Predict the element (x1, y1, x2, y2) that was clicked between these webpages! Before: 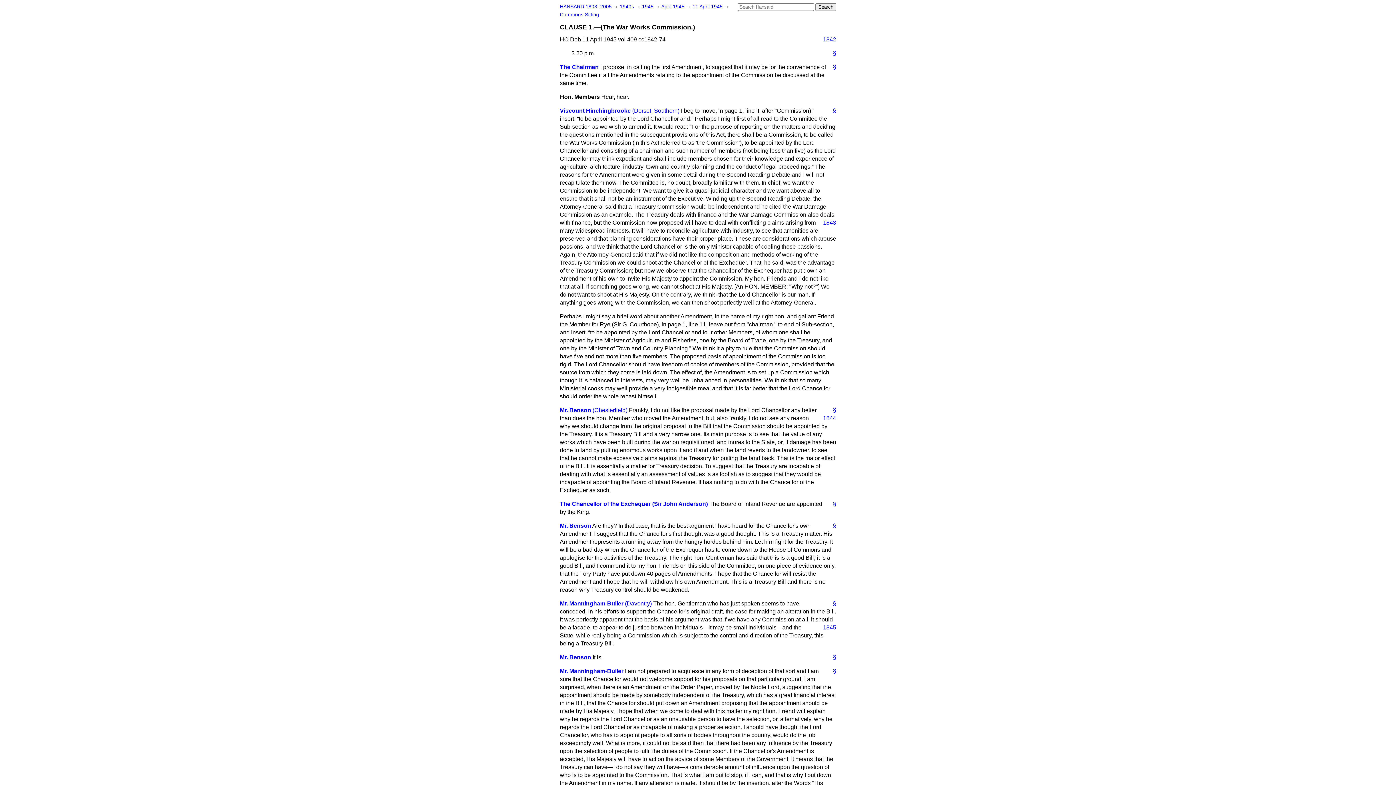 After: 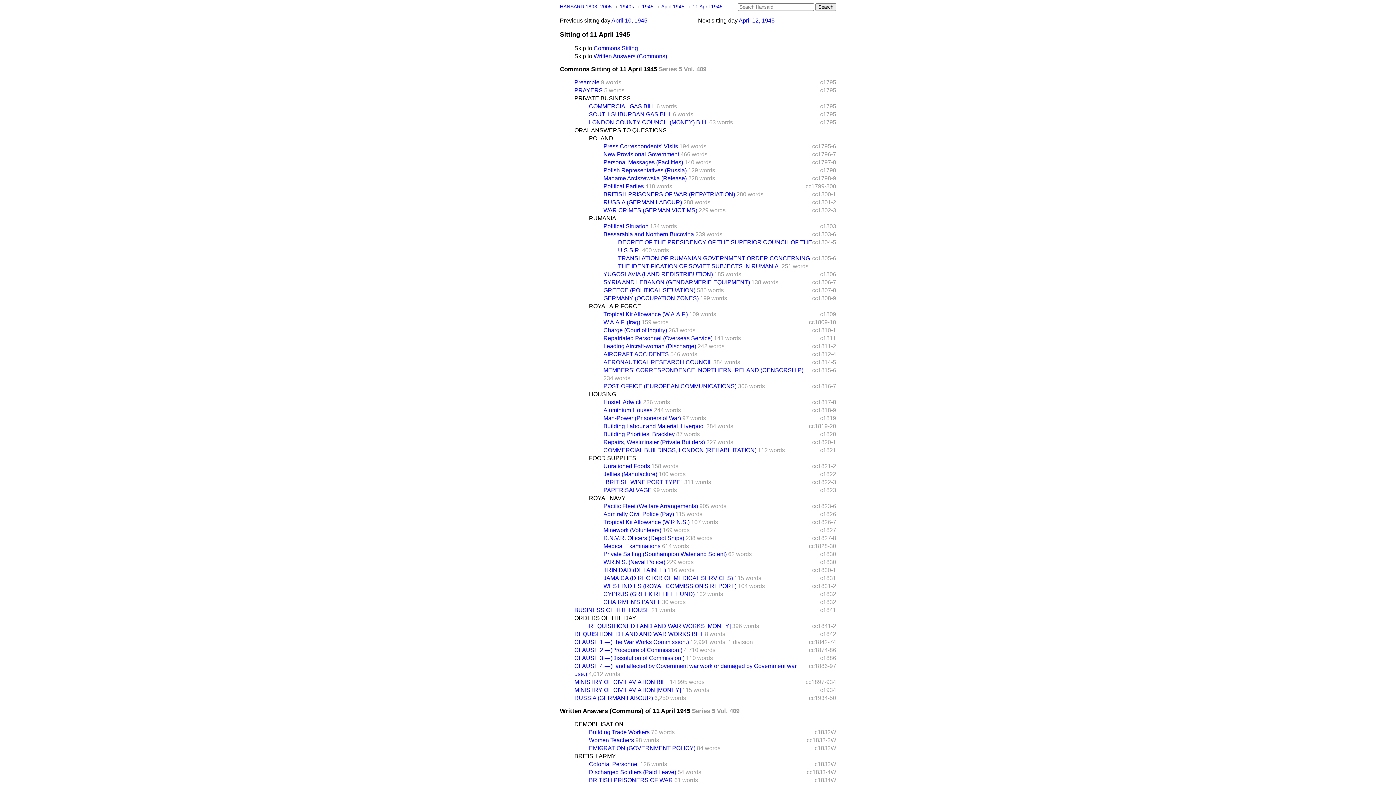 Action: bbox: (692, 4, 724, 9) label: 11 April 1945 